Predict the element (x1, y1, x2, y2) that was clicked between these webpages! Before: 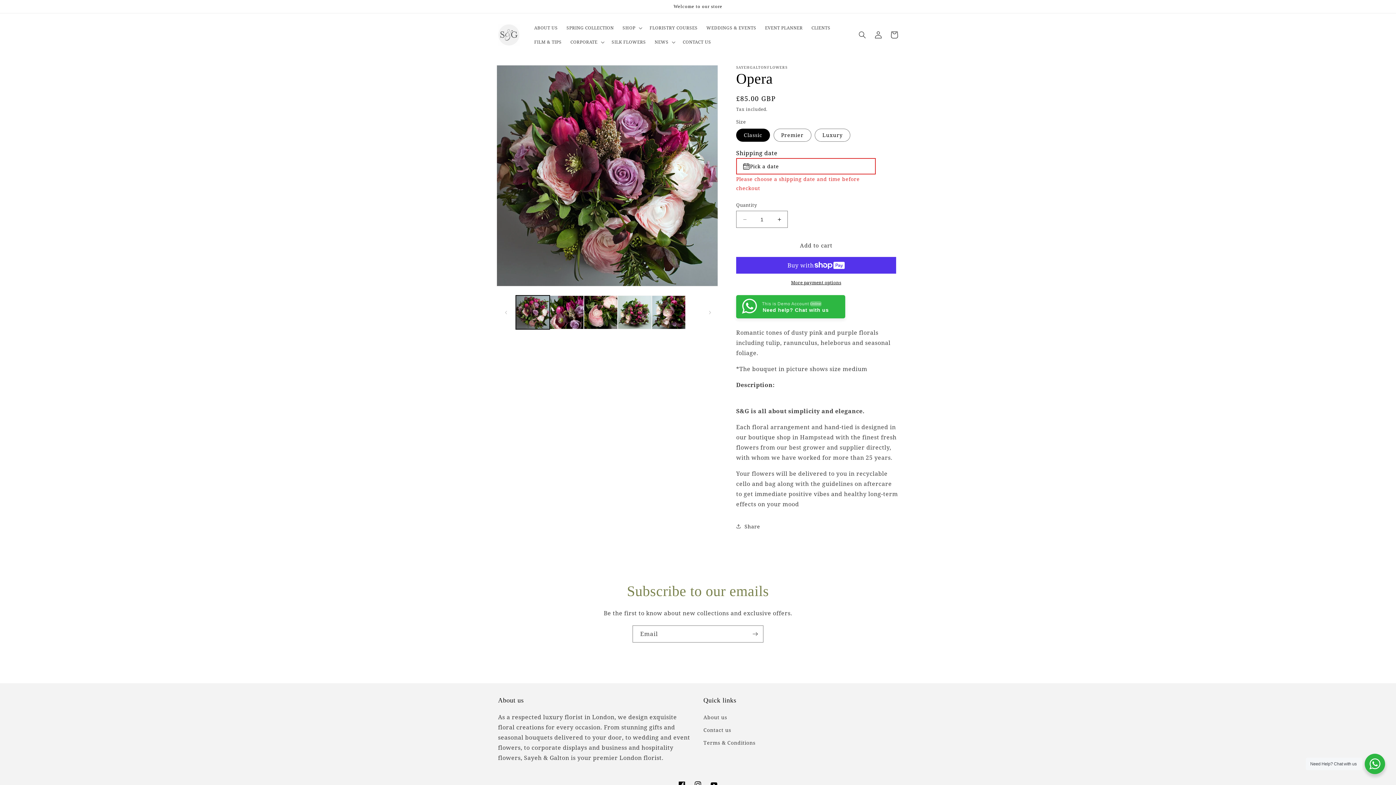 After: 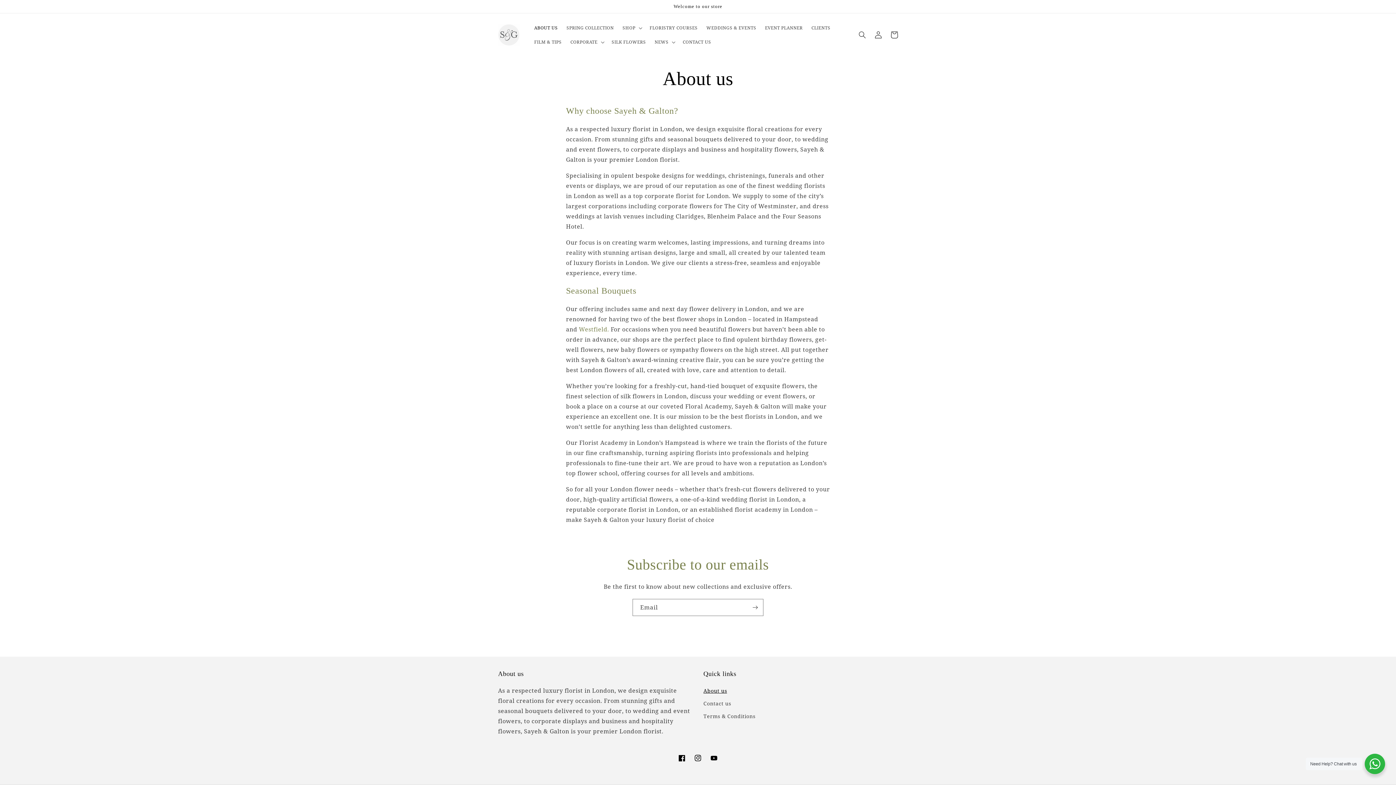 Action: label: ABOUT US bbox: (530, 20, 562, 34)